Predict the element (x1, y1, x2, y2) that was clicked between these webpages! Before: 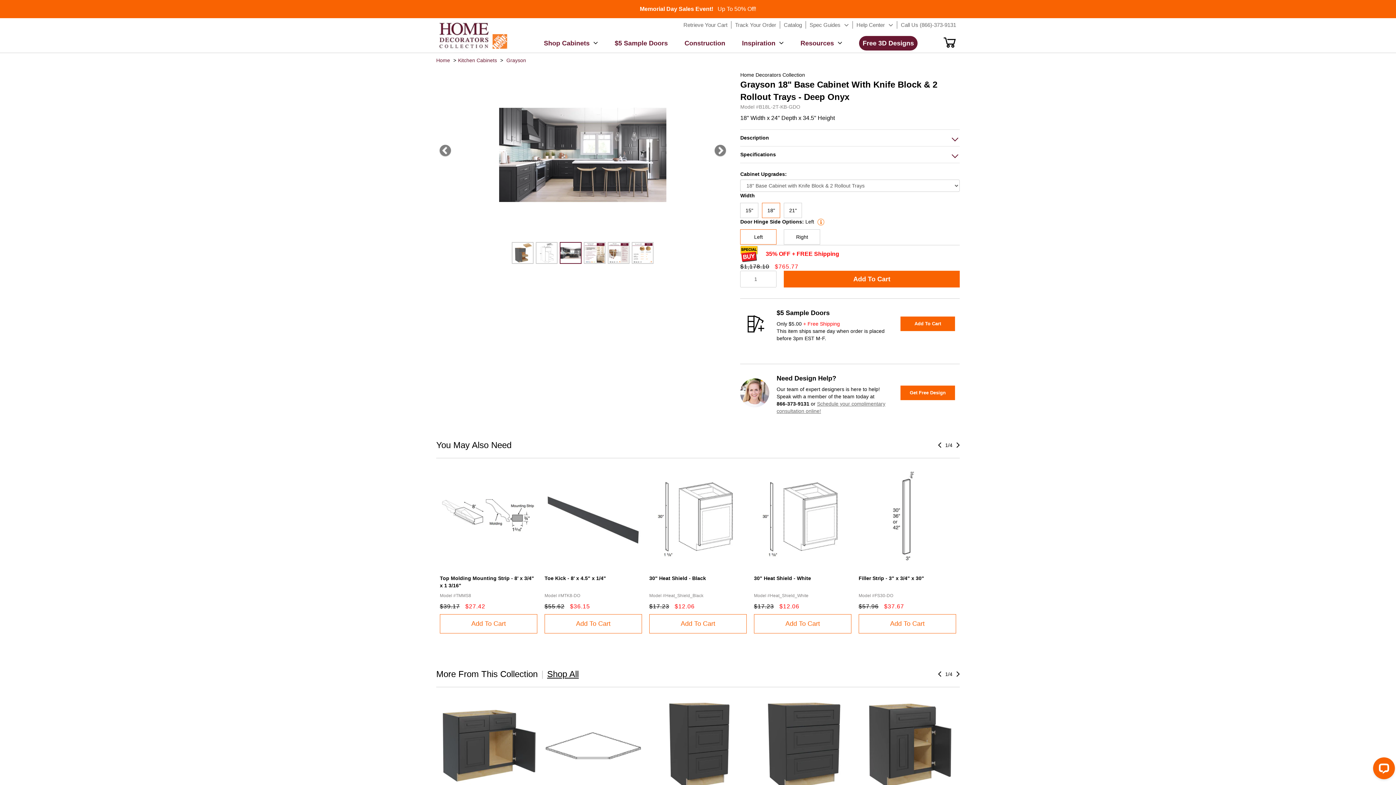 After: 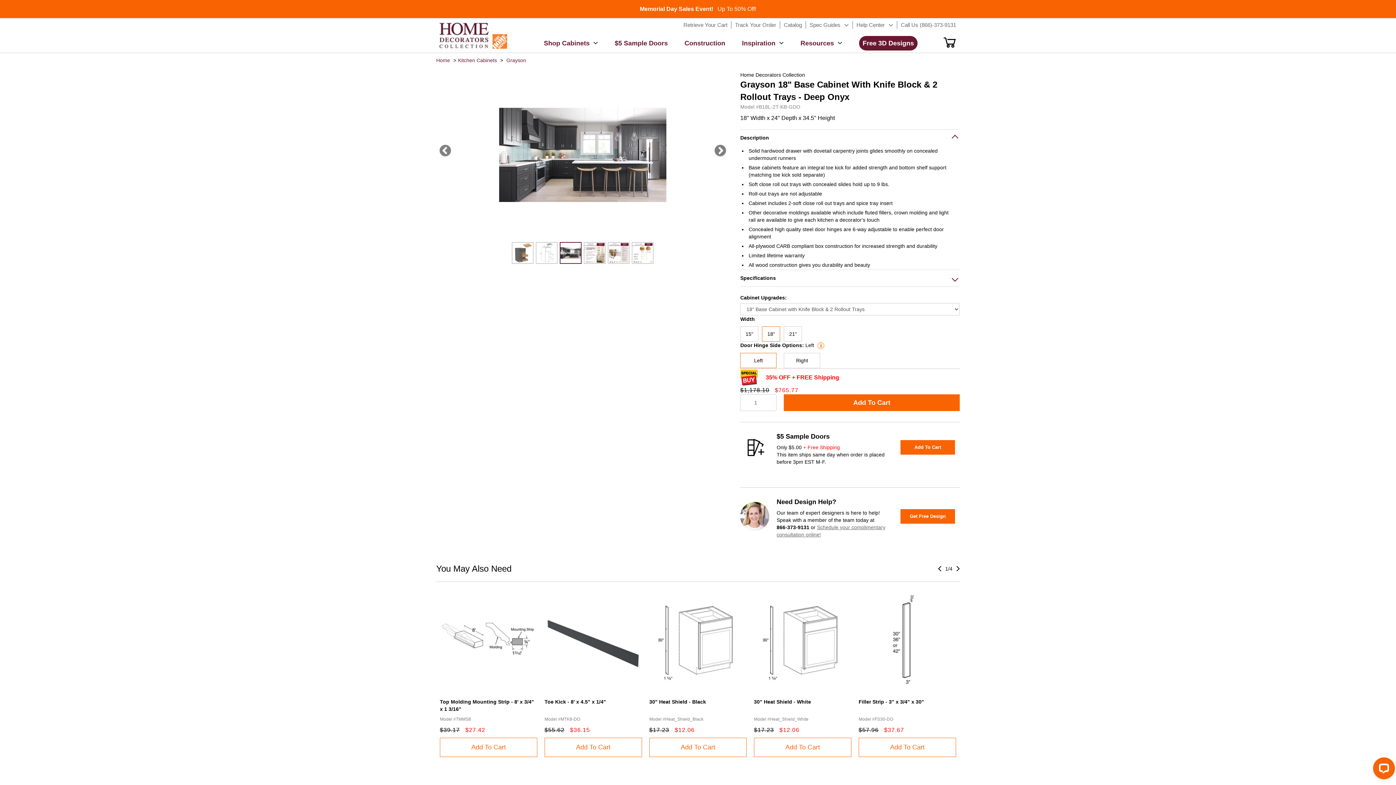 Action: label: Description bbox: (740, 129, 960, 146)